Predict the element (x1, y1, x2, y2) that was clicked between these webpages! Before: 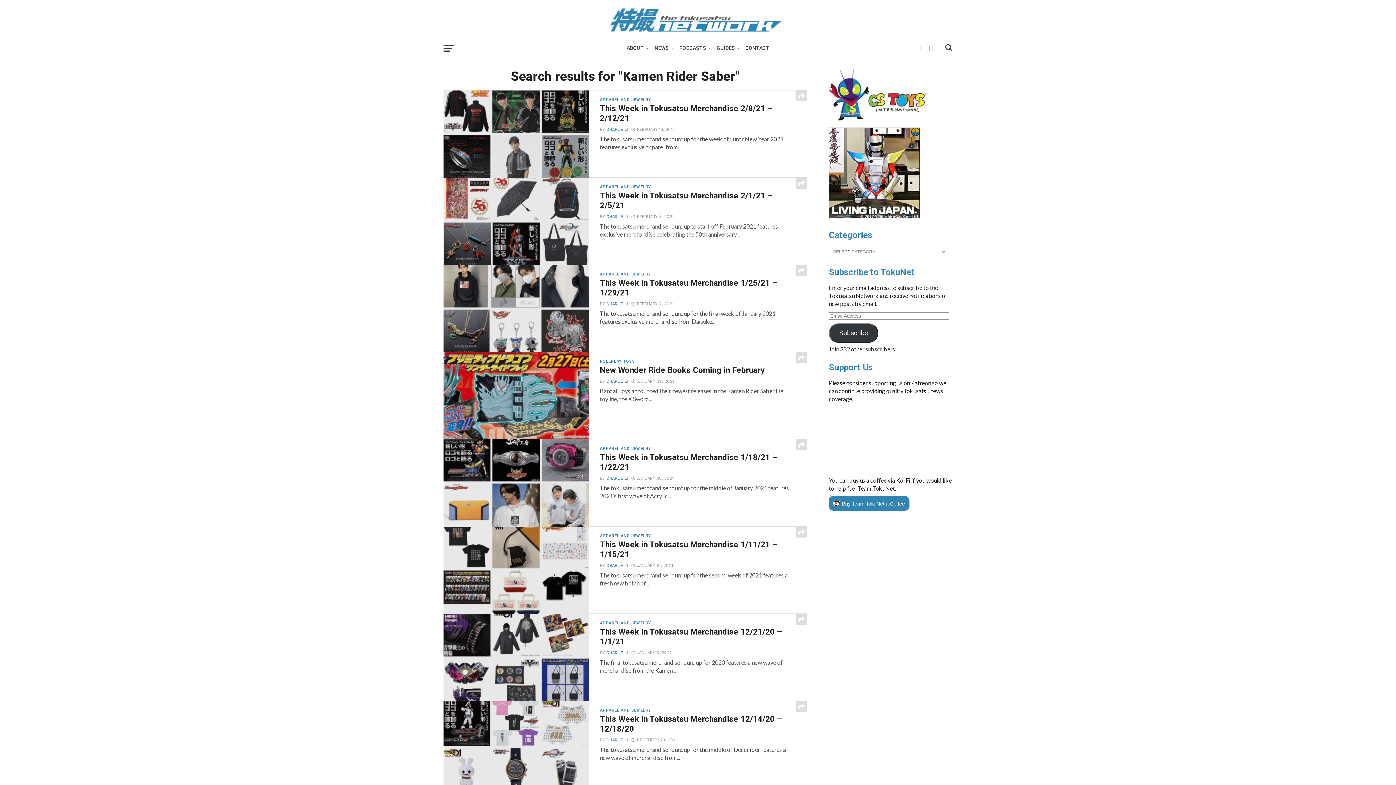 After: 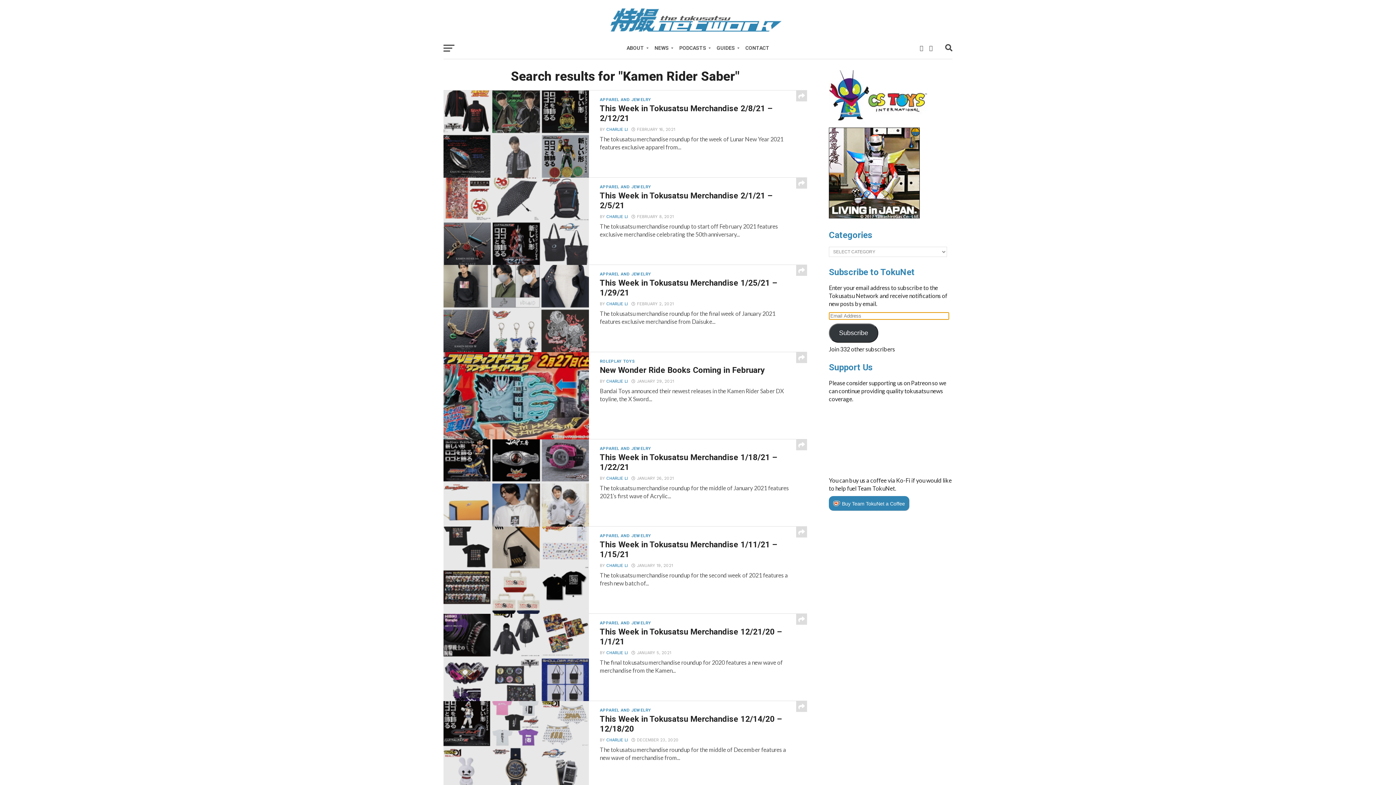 Action: bbox: (829, 323, 878, 342) label: Subscribe